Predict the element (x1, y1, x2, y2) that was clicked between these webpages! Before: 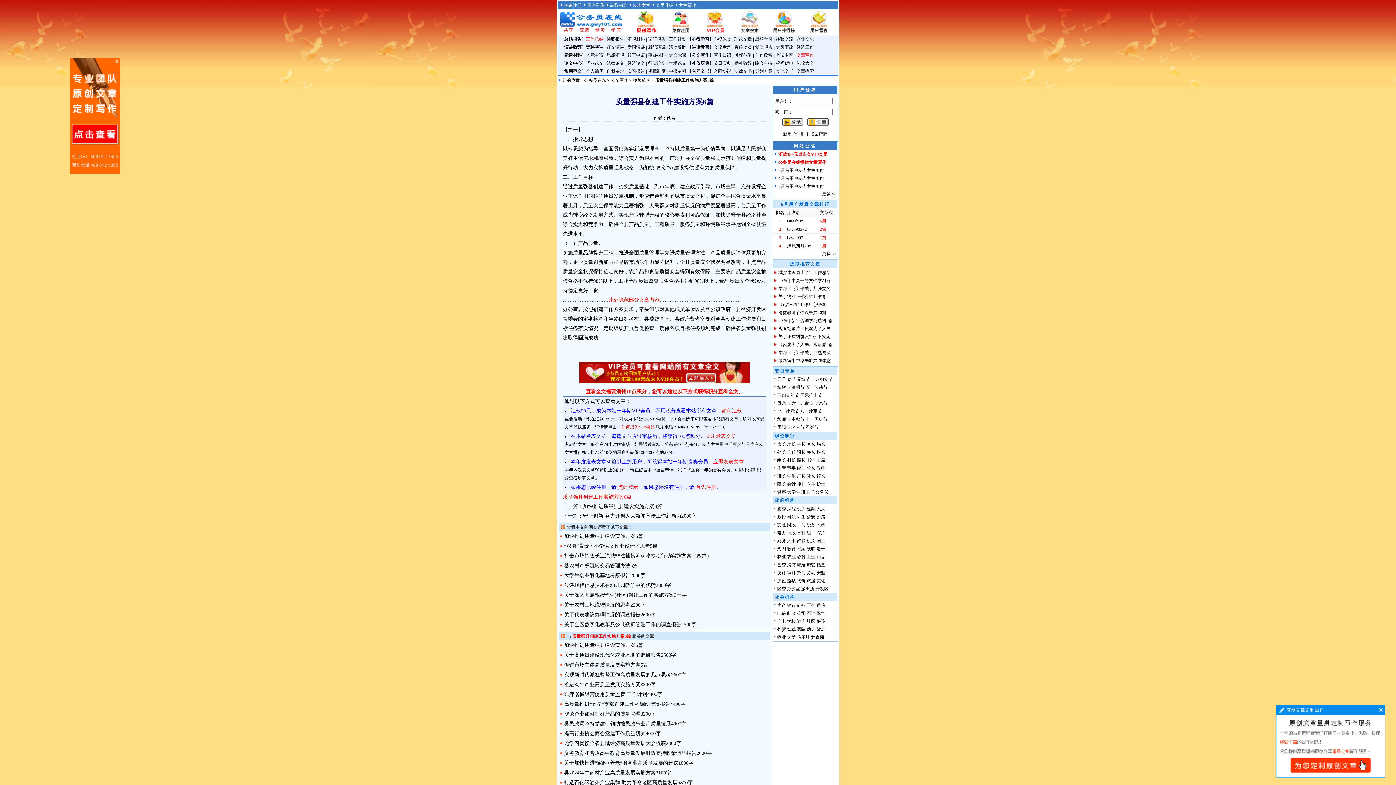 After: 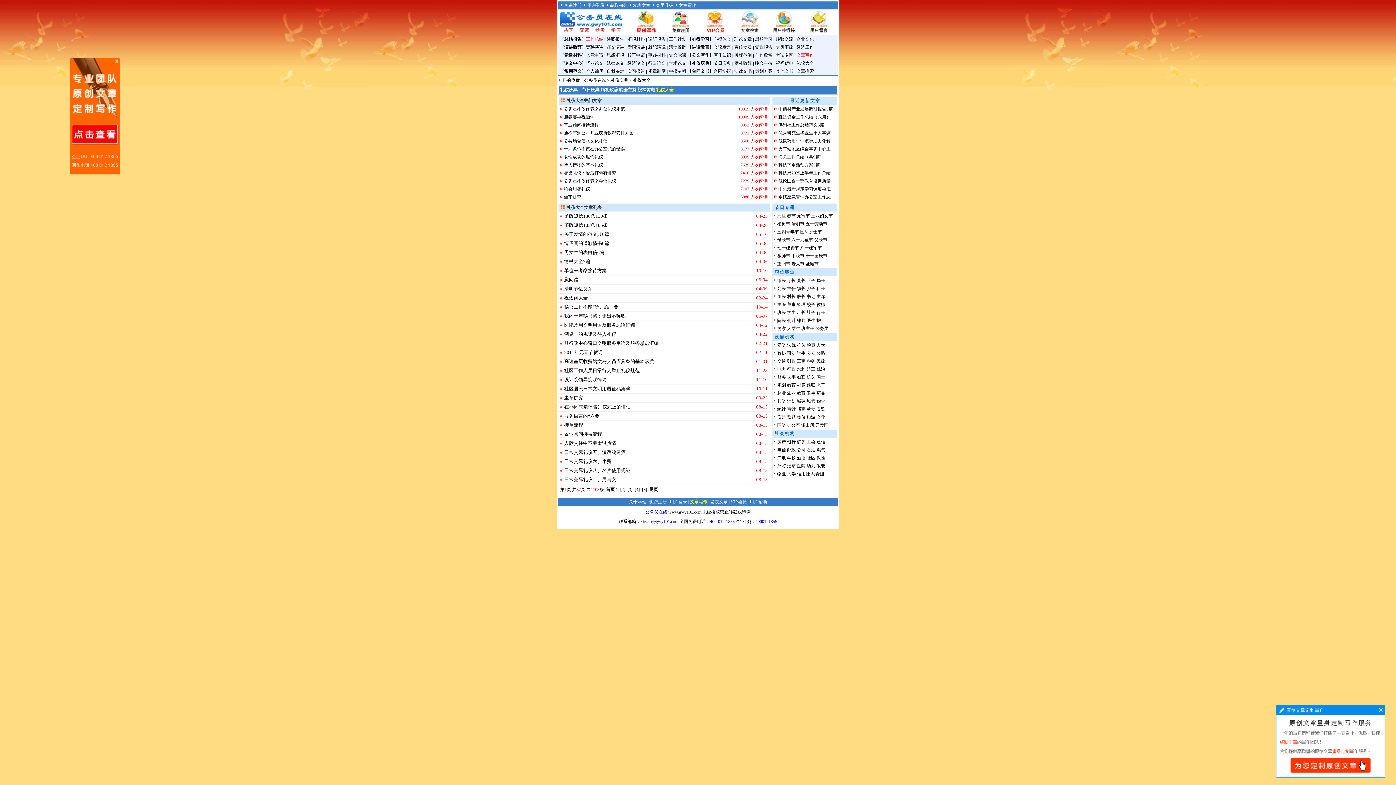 Action: label: 礼仪大全 bbox: (796, 60, 814, 65)